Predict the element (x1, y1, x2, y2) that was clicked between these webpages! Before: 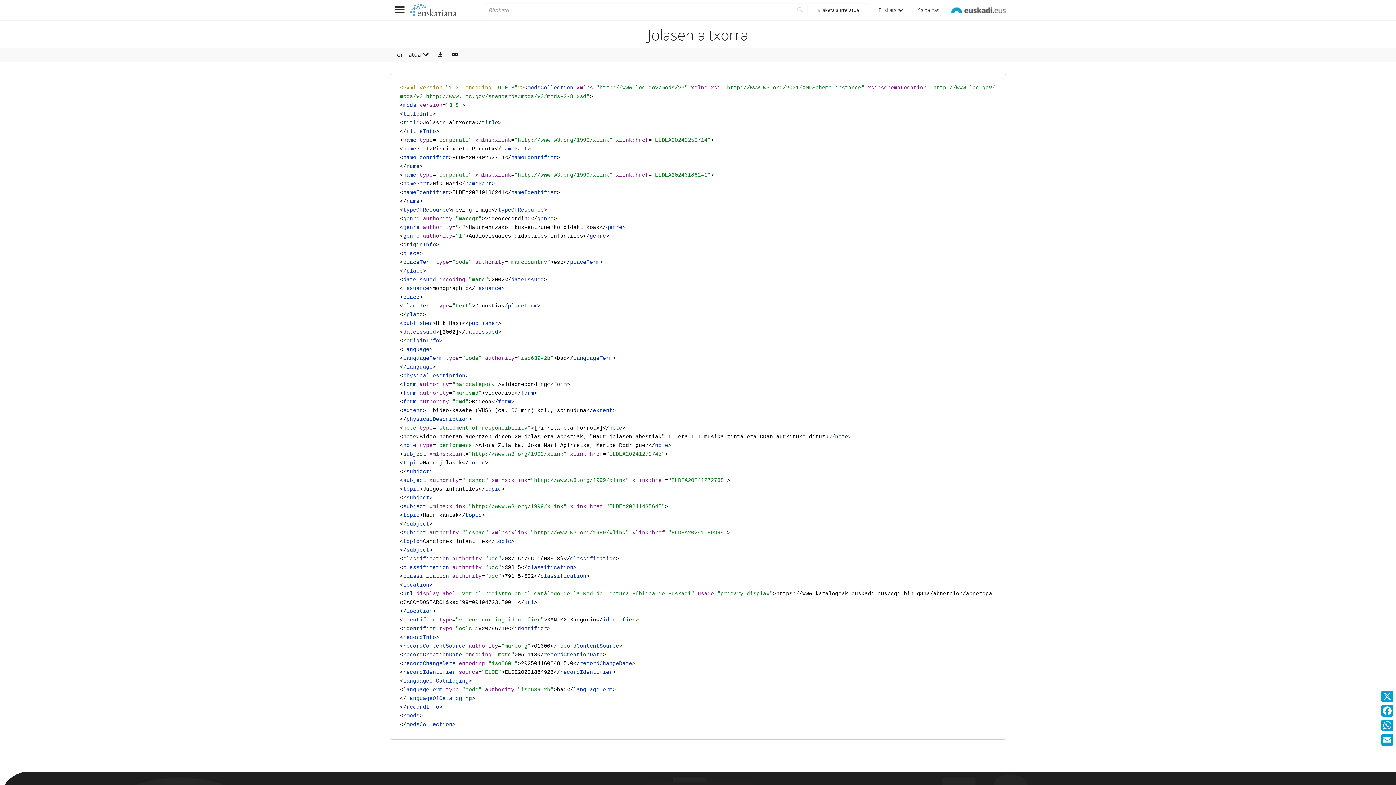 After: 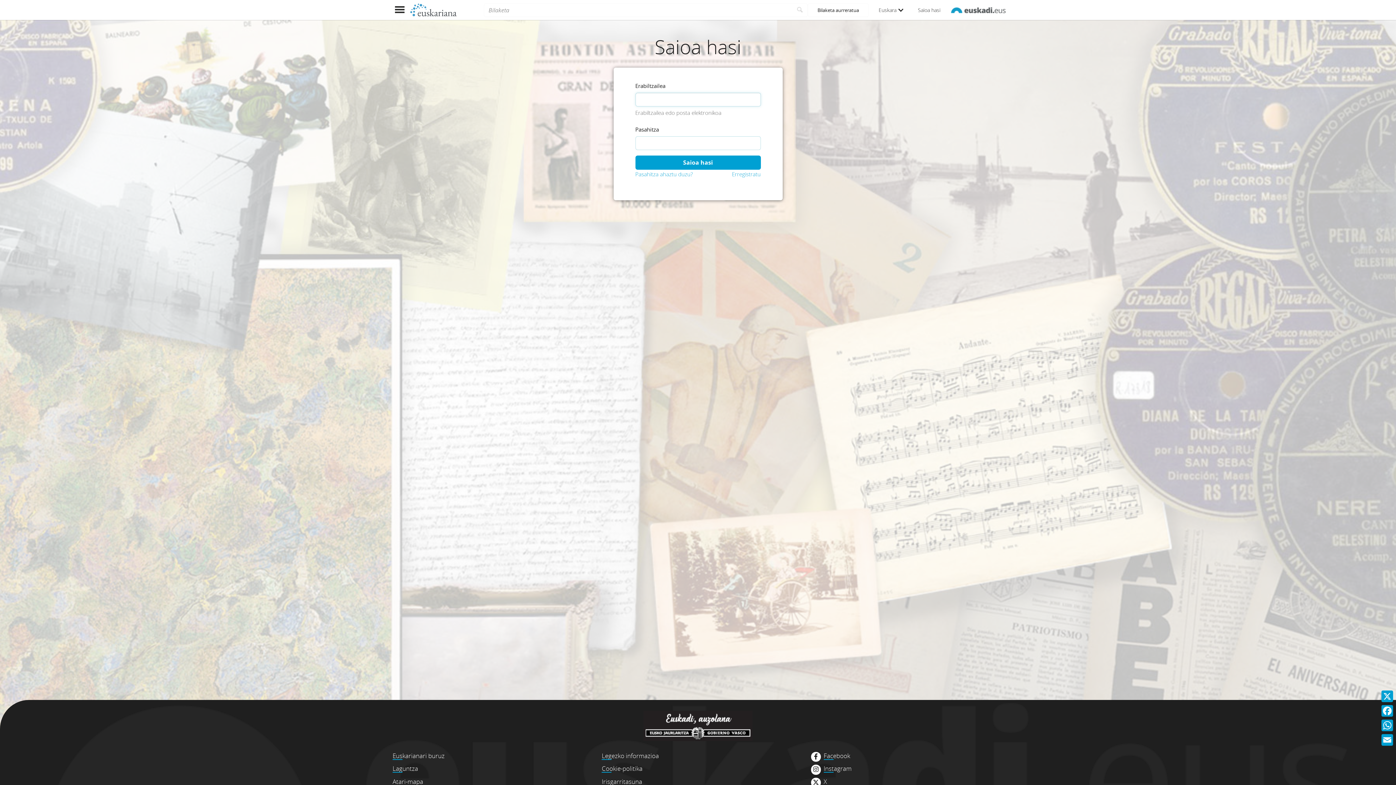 Action: label: Saioa hasi bbox: (910, 0, 948, 20)